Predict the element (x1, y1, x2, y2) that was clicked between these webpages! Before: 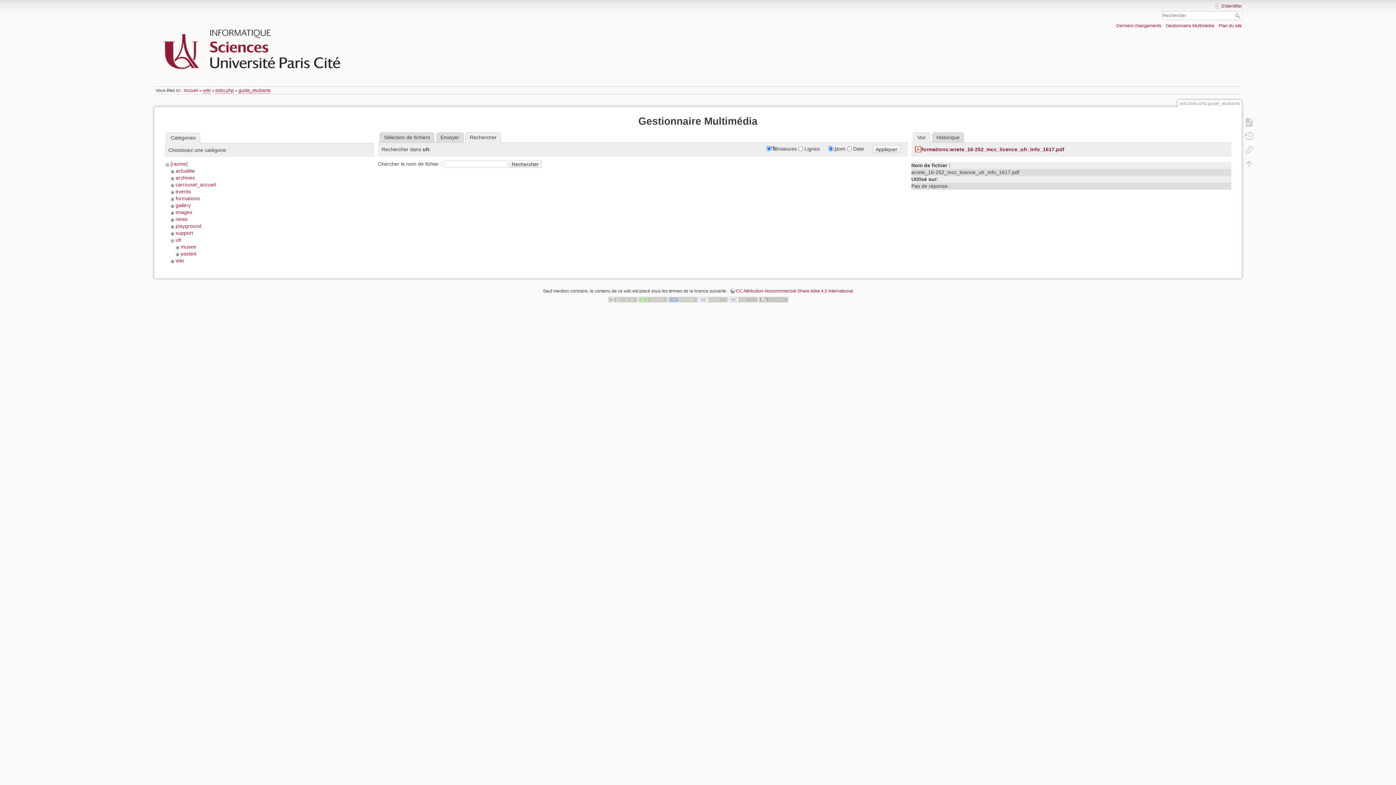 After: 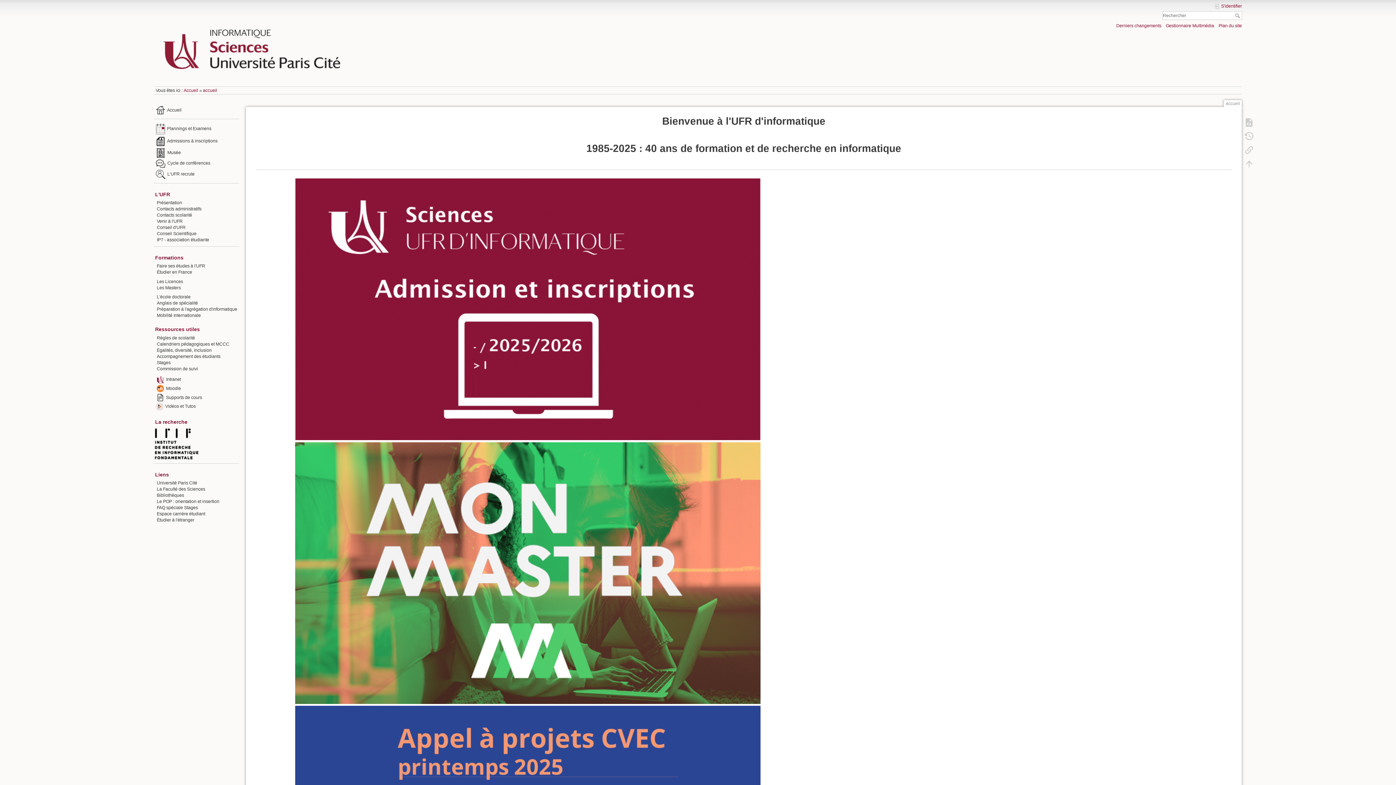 Action: bbox: (183, 88, 198, 93) label: Accueil